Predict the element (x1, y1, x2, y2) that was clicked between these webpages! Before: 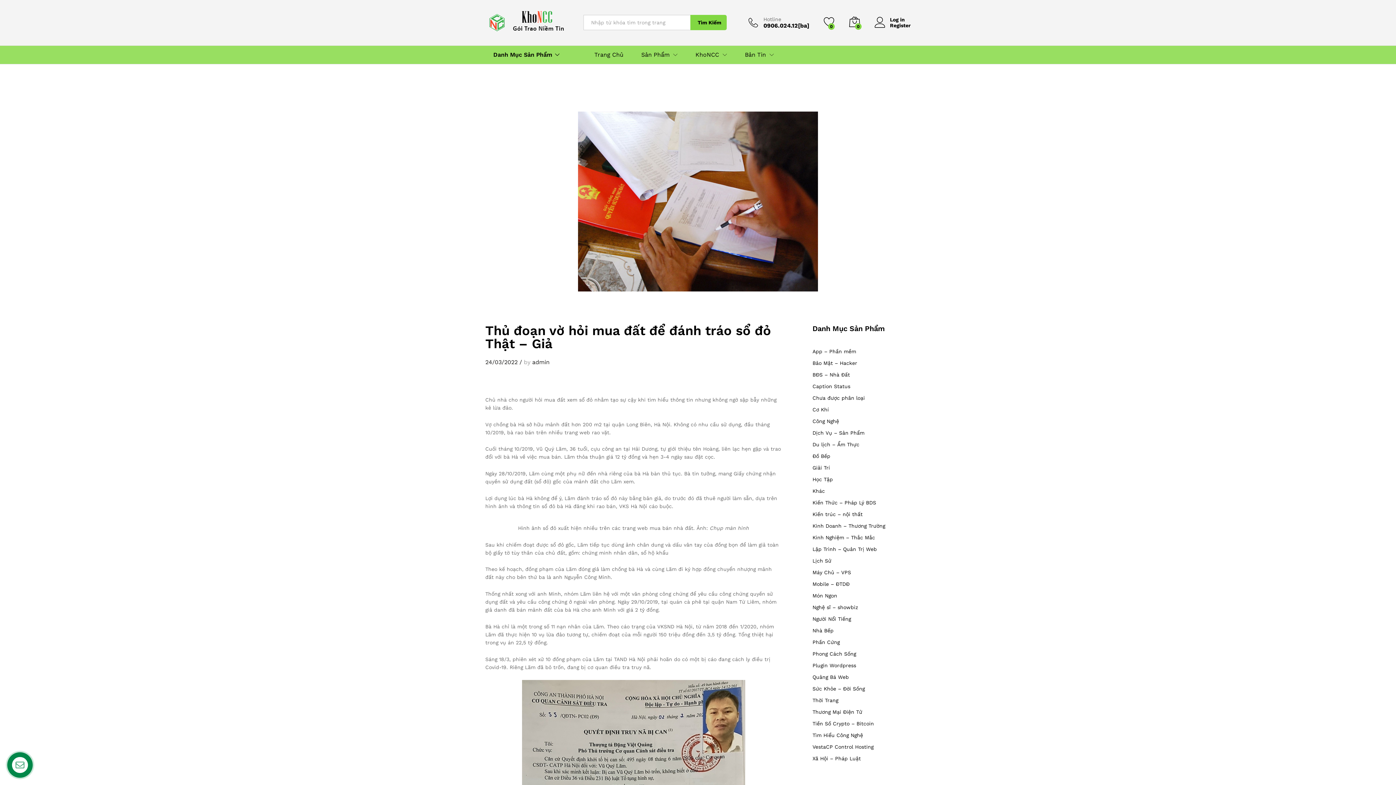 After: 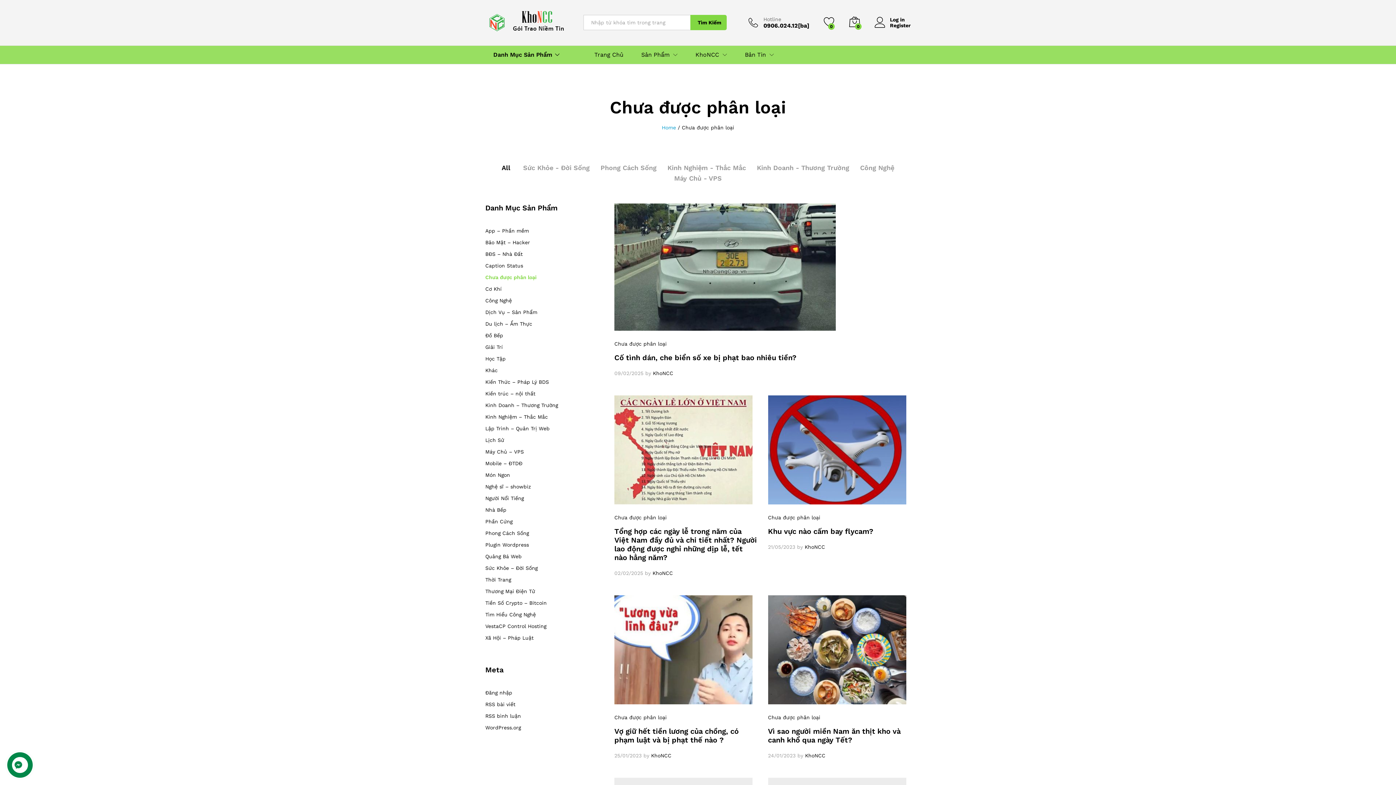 Action: bbox: (812, 395, 865, 401) label: Chưa được phân loại